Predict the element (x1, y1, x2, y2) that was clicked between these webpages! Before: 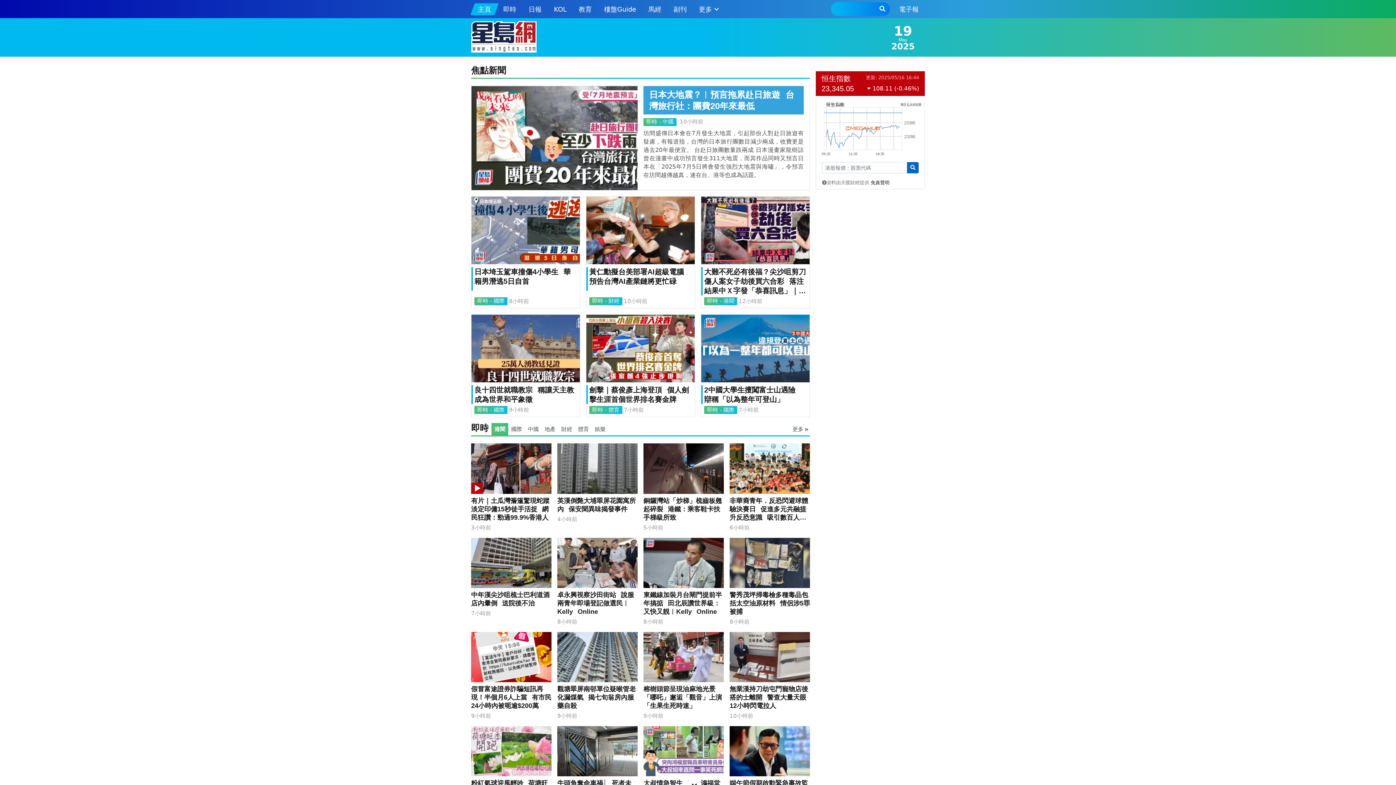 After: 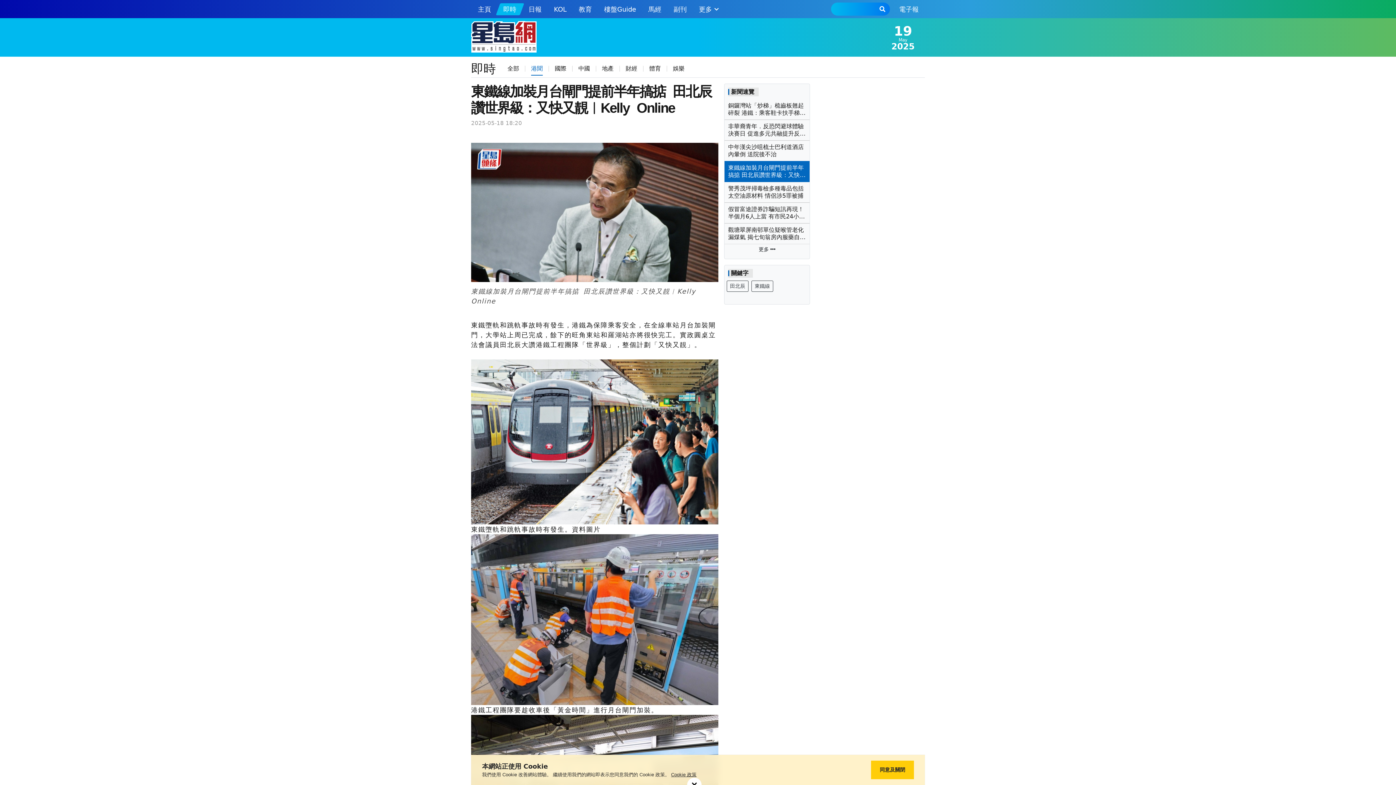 Action: bbox: (643, 591, 724, 616) label: 東鐵線加裝月台閘門提前半年搞掂 田北辰讚世界級：又快又靚︱Kelly Online